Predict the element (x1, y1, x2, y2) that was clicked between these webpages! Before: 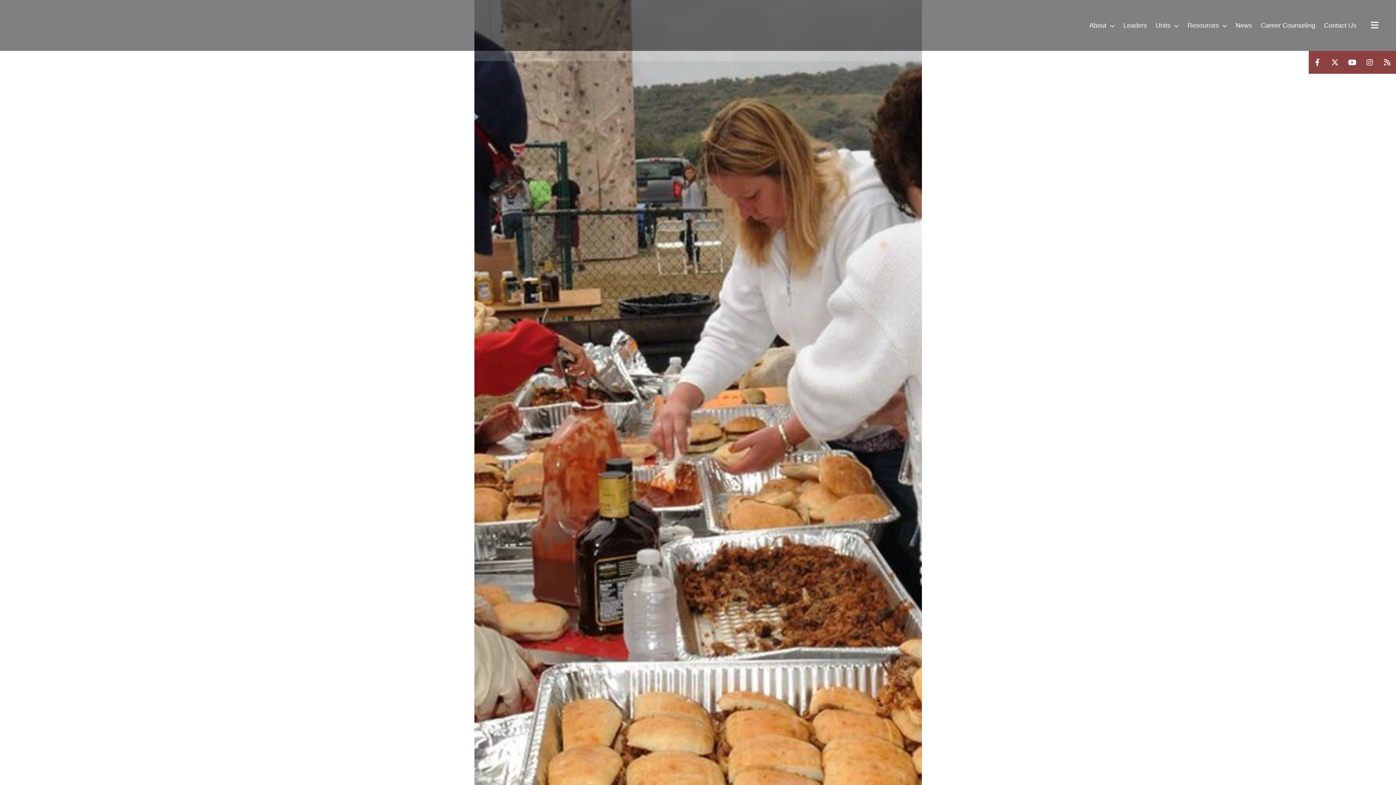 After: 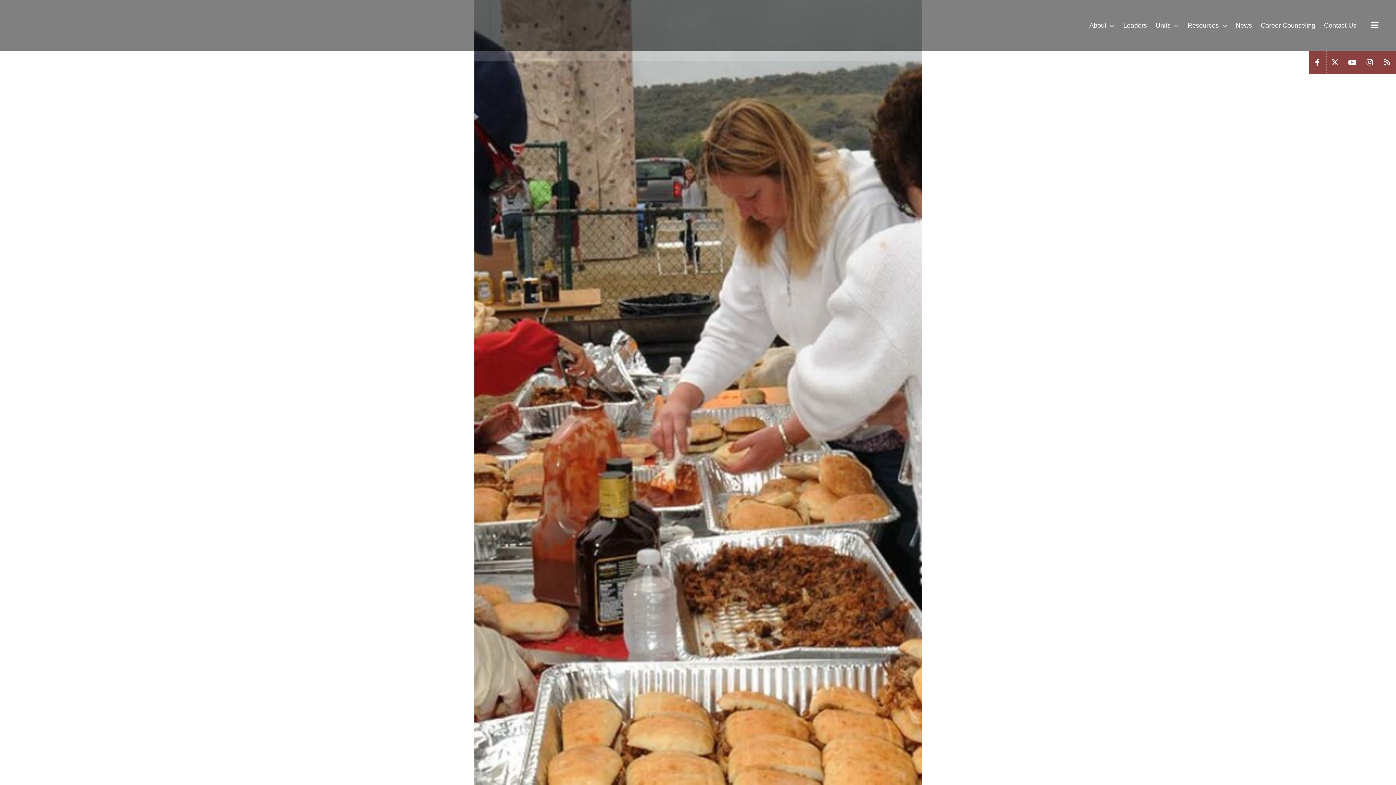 Action: bbox: (1309, 50, 1326, 73)